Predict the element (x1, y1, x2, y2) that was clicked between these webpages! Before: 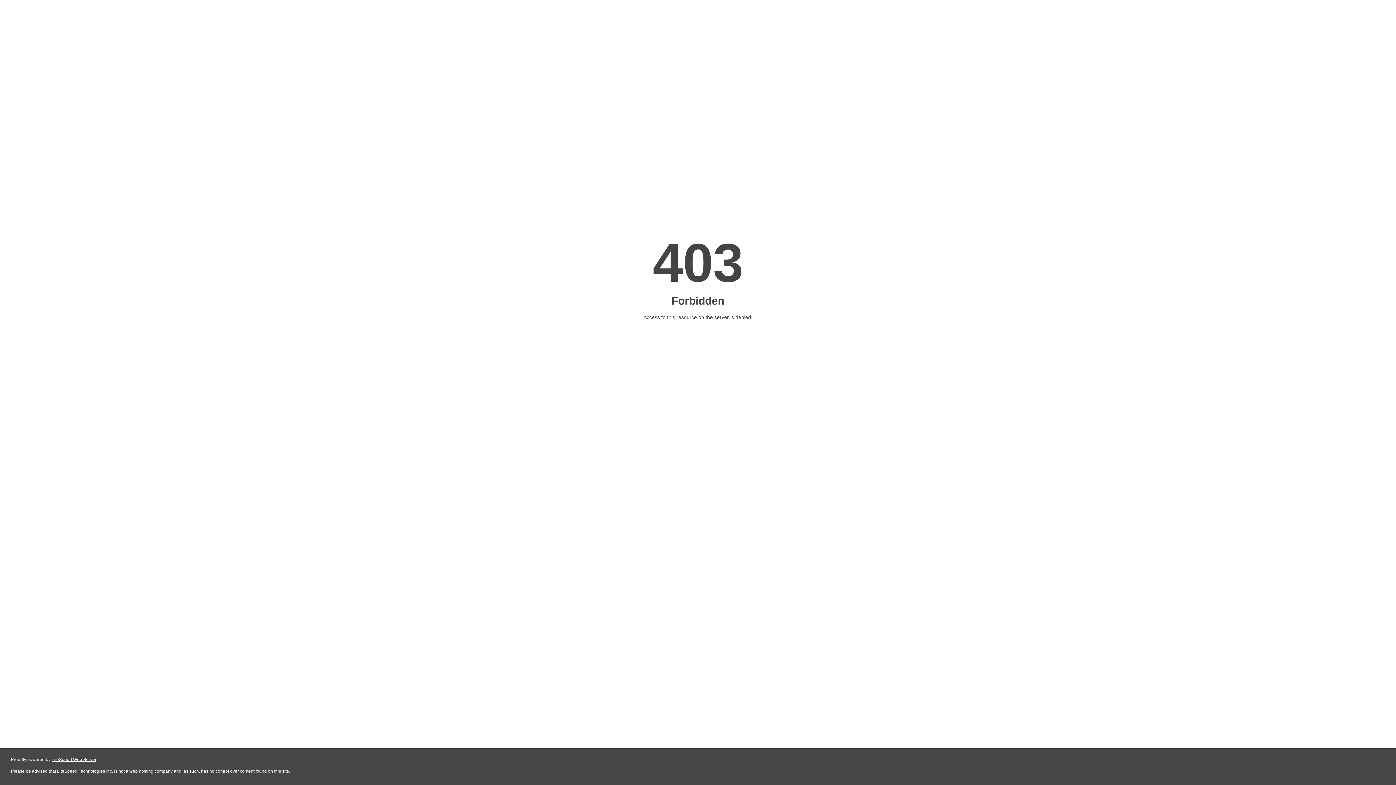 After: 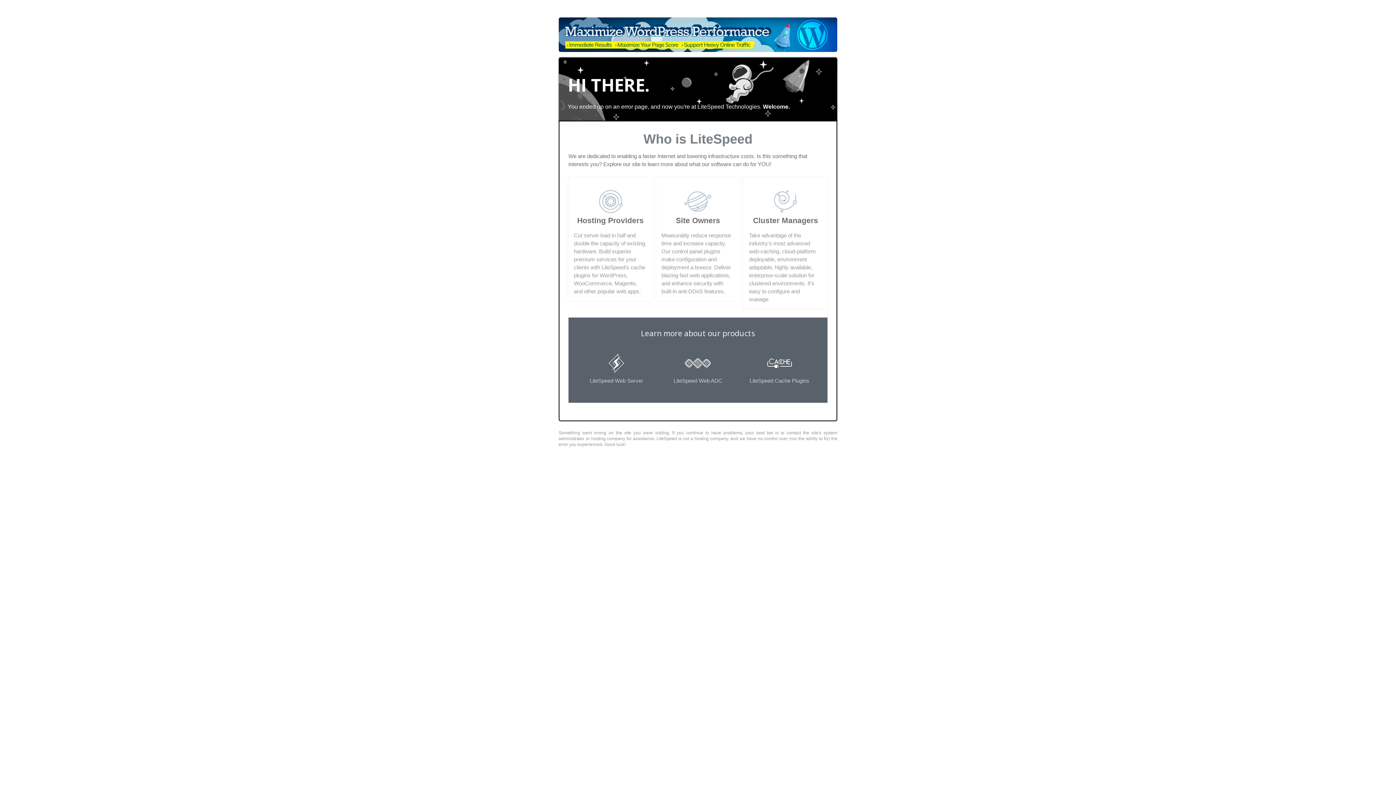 Action: label: LiteSpeed Web Server bbox: (51, 757, 96, 762)